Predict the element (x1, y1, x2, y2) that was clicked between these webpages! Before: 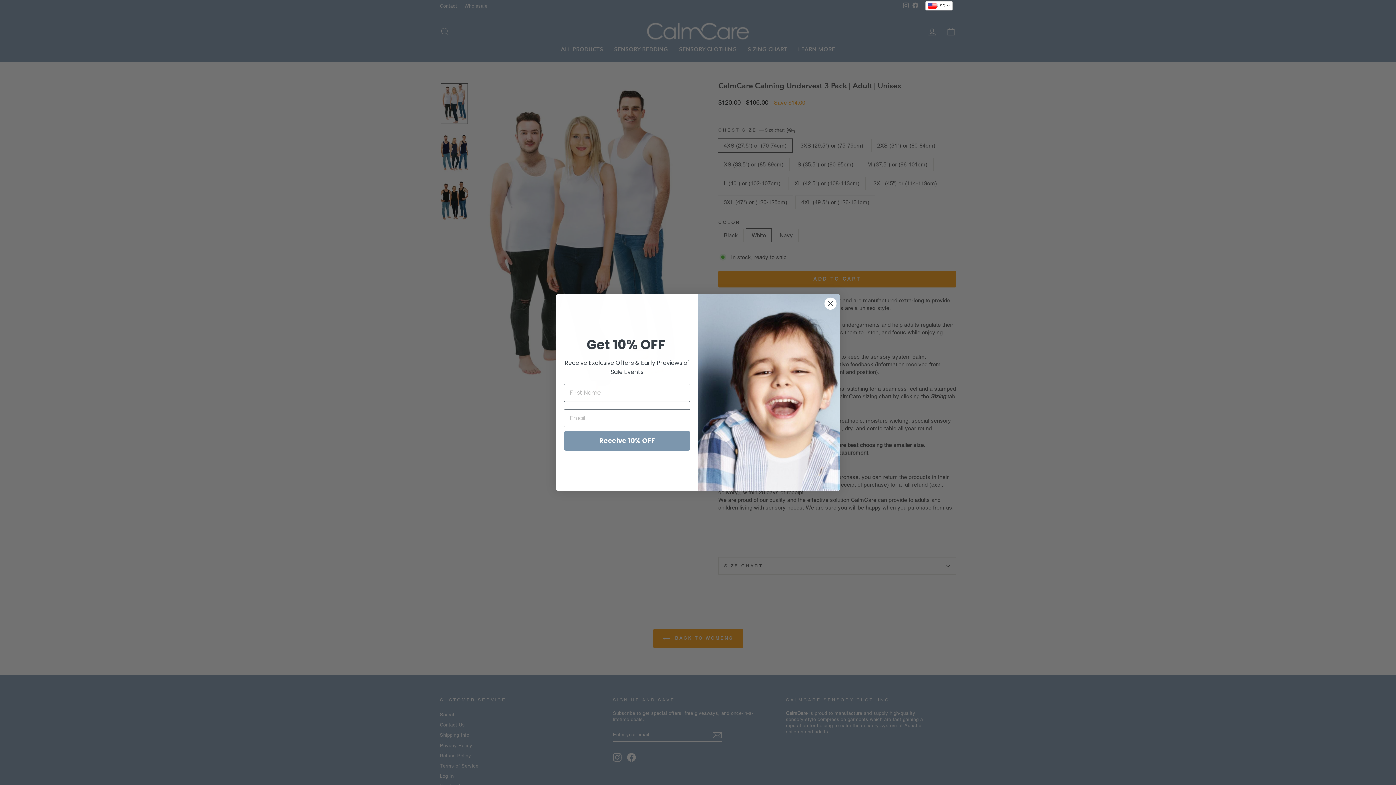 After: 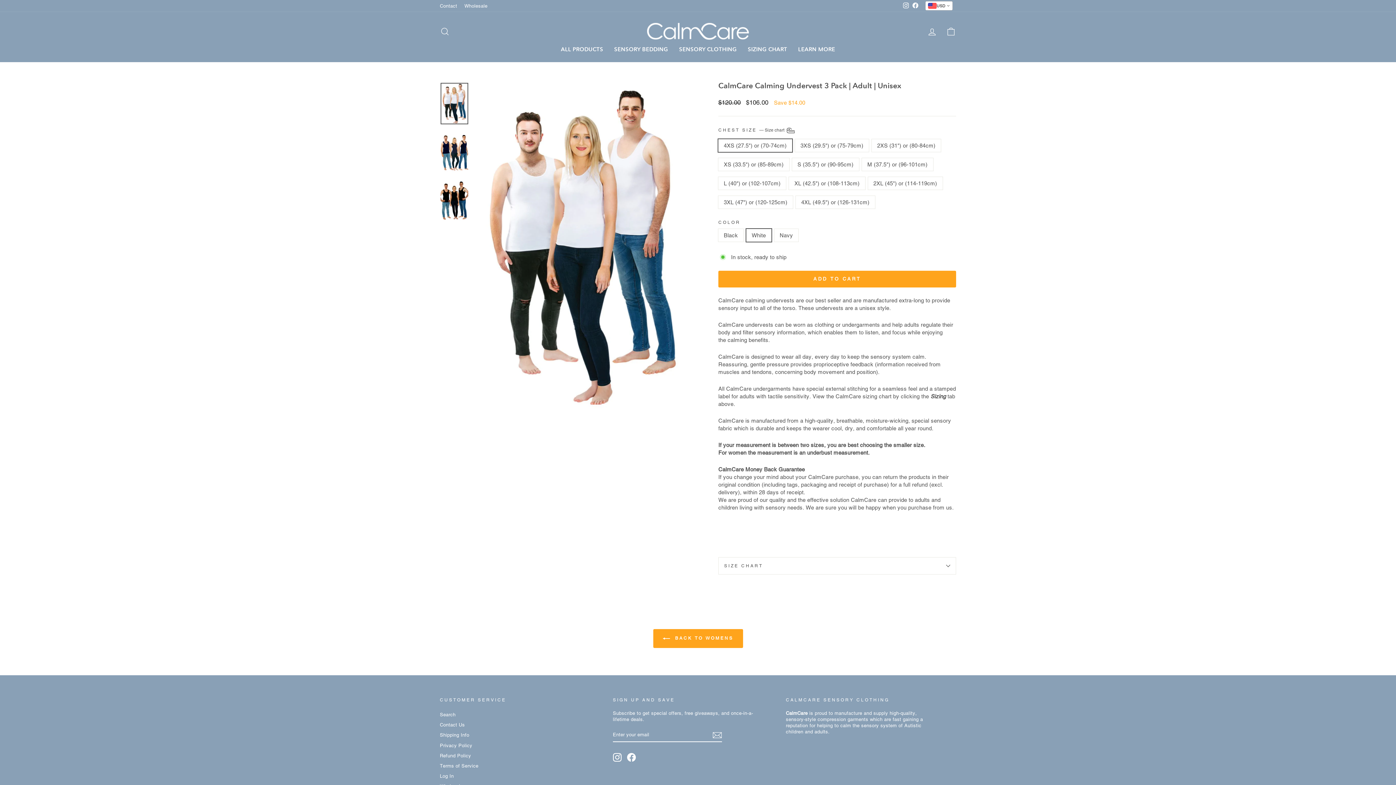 Action: label: Close dialog bbox: (824, 297, 837, 310)